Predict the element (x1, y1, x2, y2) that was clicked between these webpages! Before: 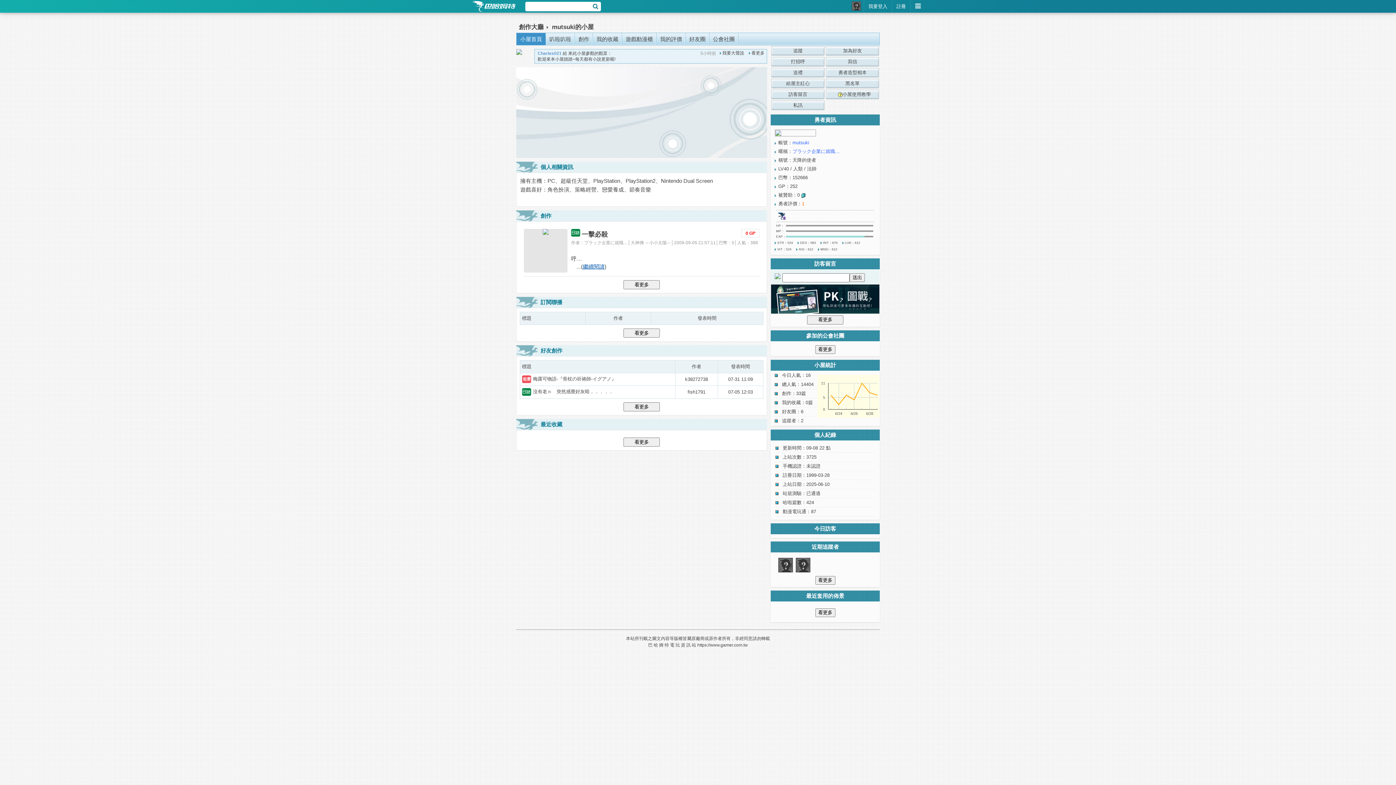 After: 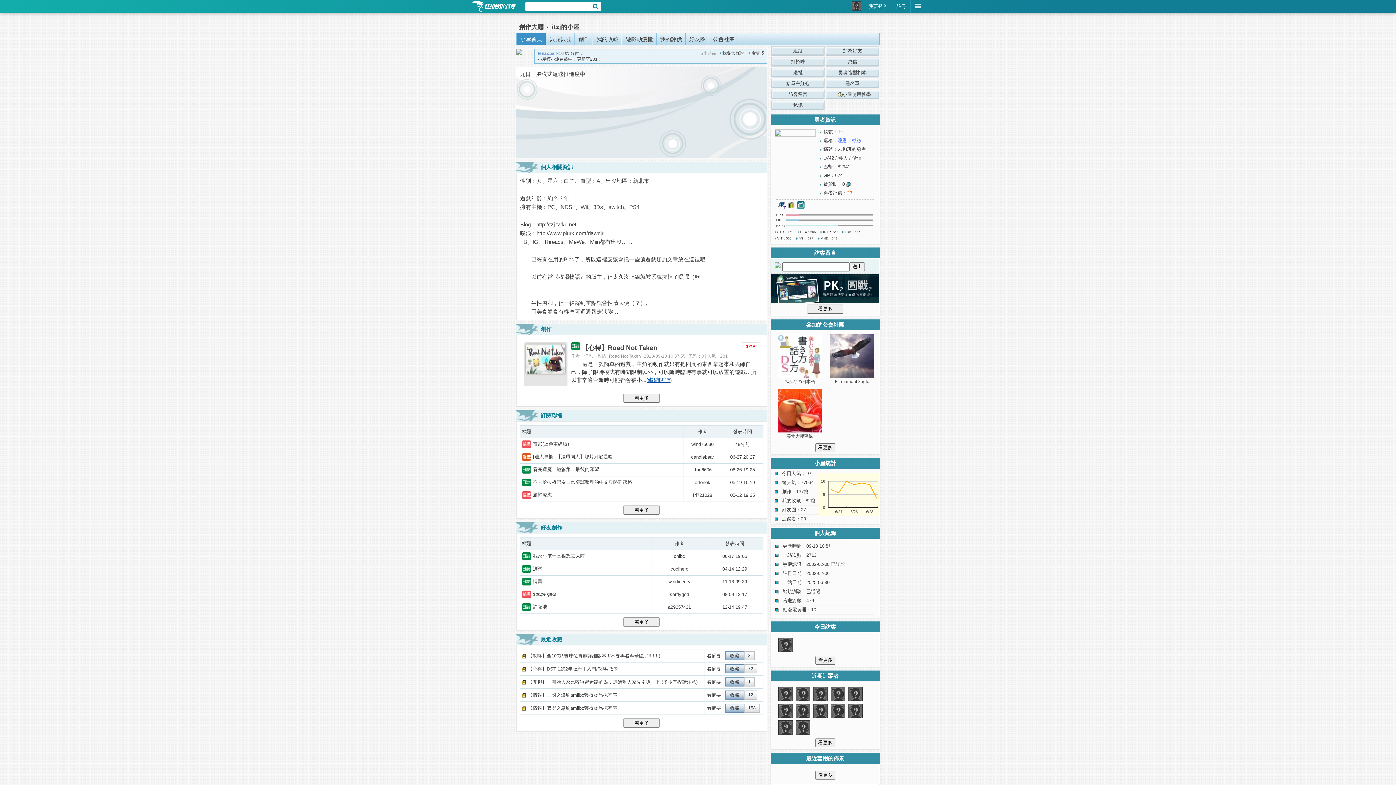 Action: bbox: (775, 568, 793, 573)